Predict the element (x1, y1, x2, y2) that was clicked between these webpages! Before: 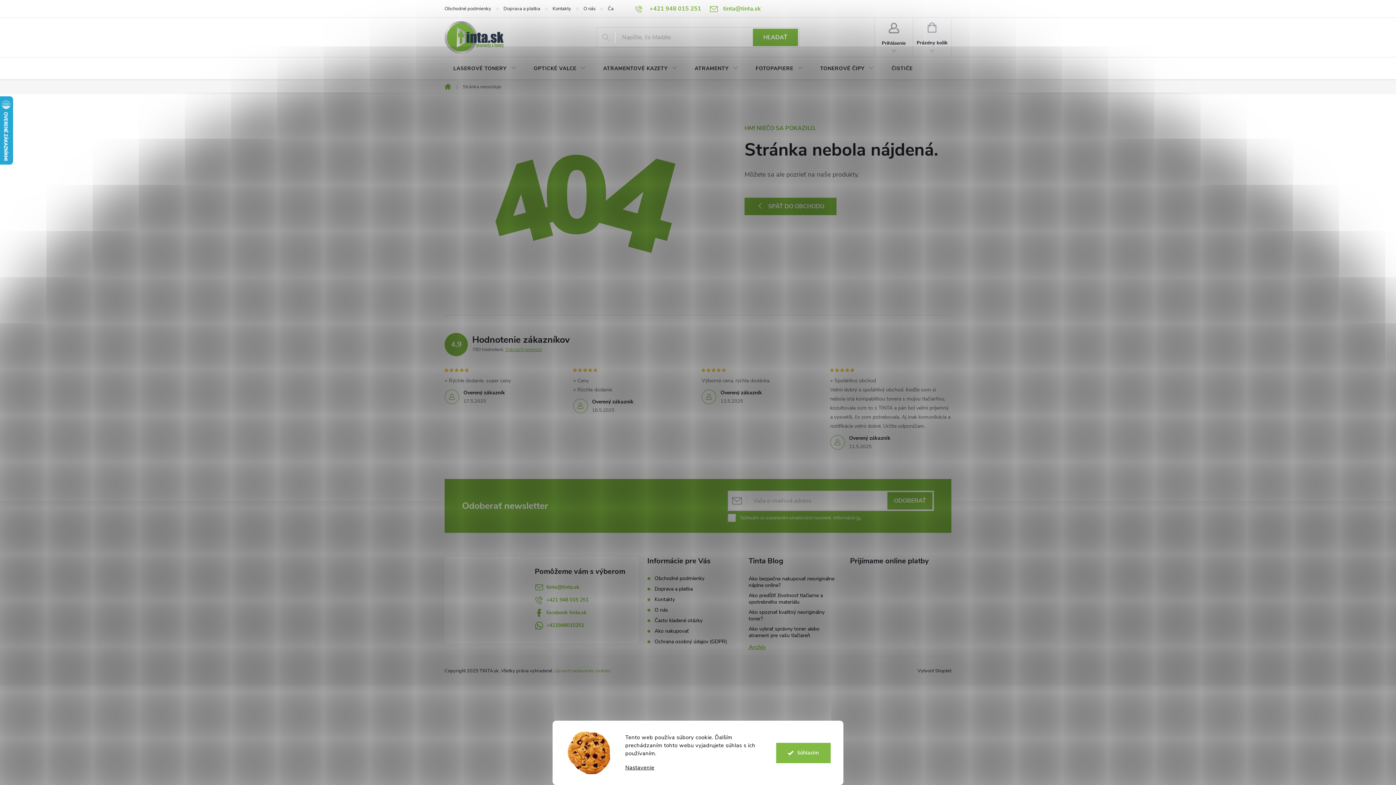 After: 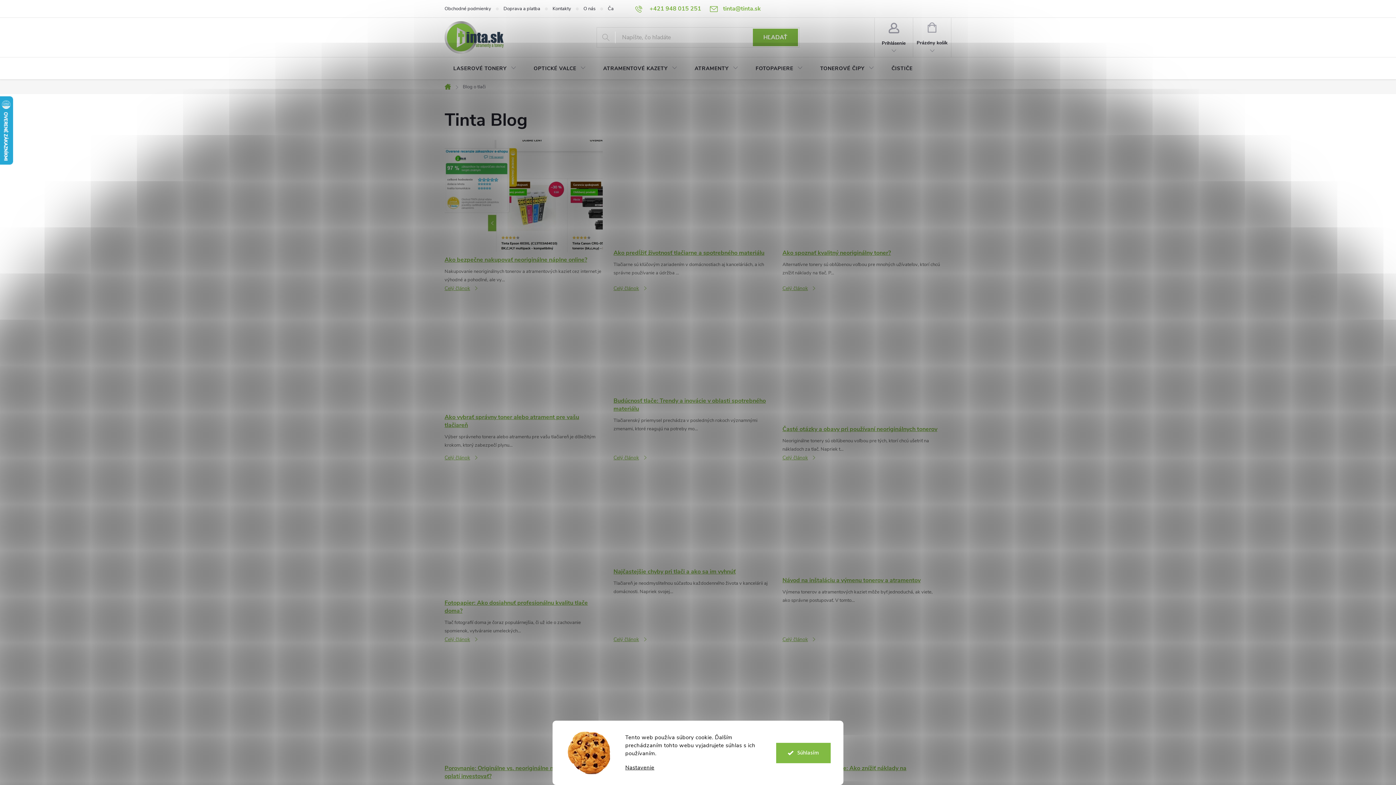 Action: bbox: (748, 644, 765, 650) label: Archív